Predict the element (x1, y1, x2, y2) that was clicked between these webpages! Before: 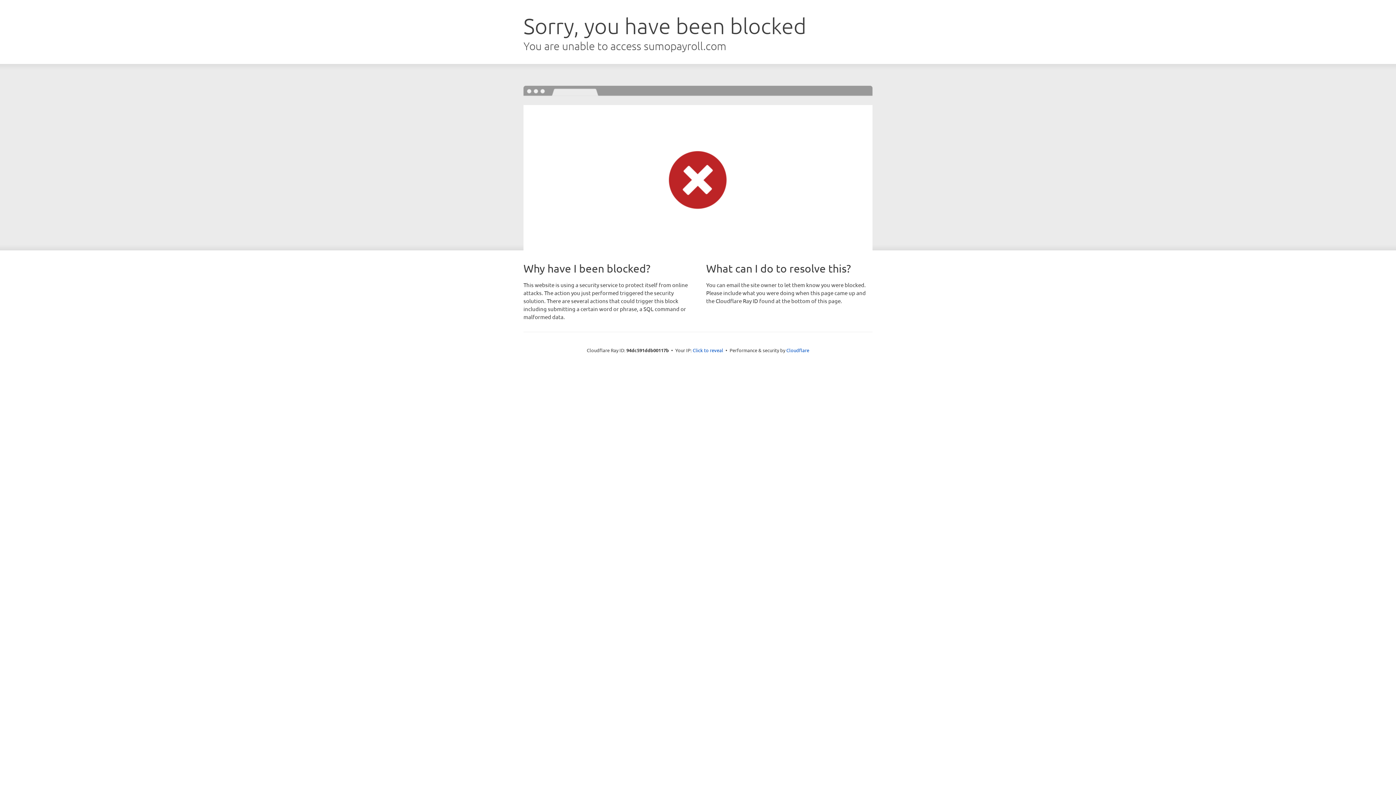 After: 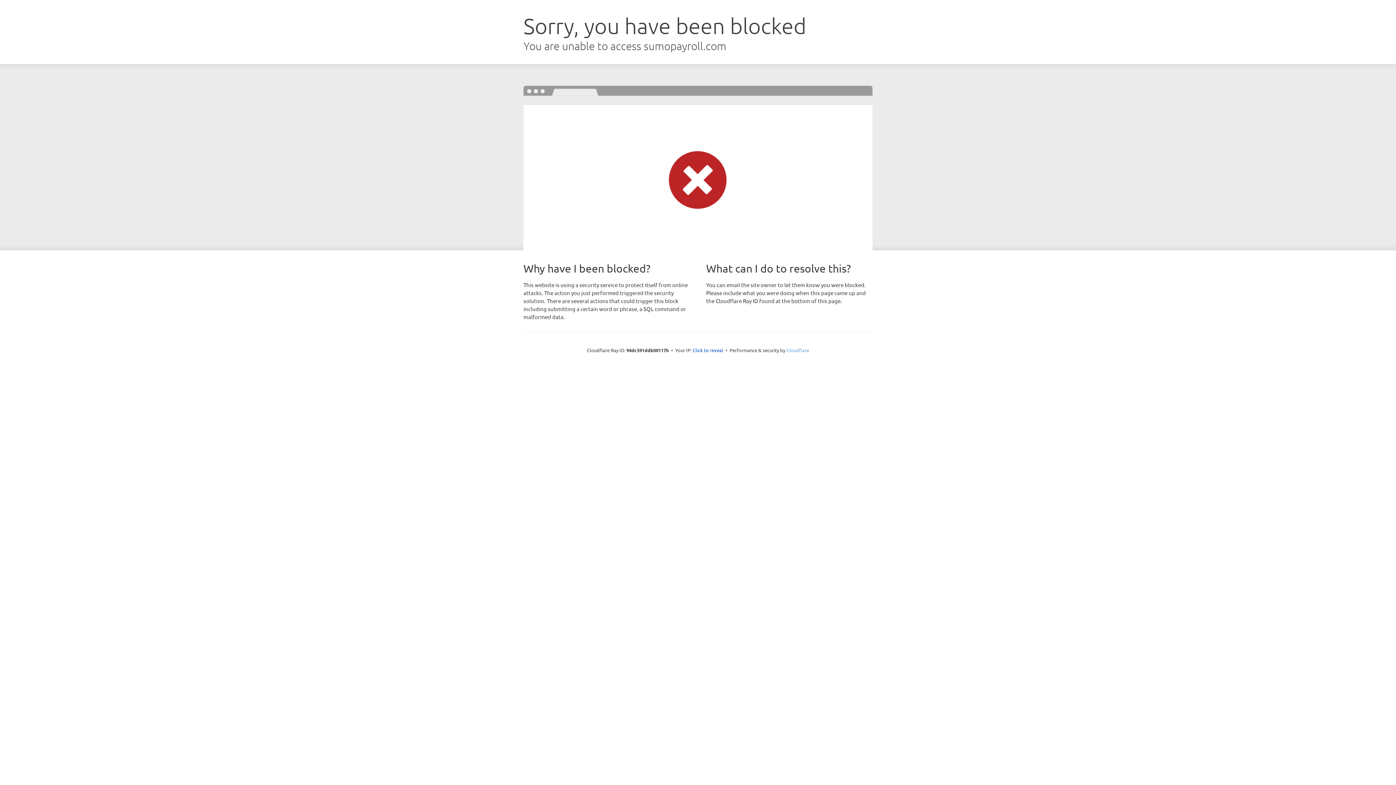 Action: label: Cloudflare bbox: (786, 347, 809, 353)